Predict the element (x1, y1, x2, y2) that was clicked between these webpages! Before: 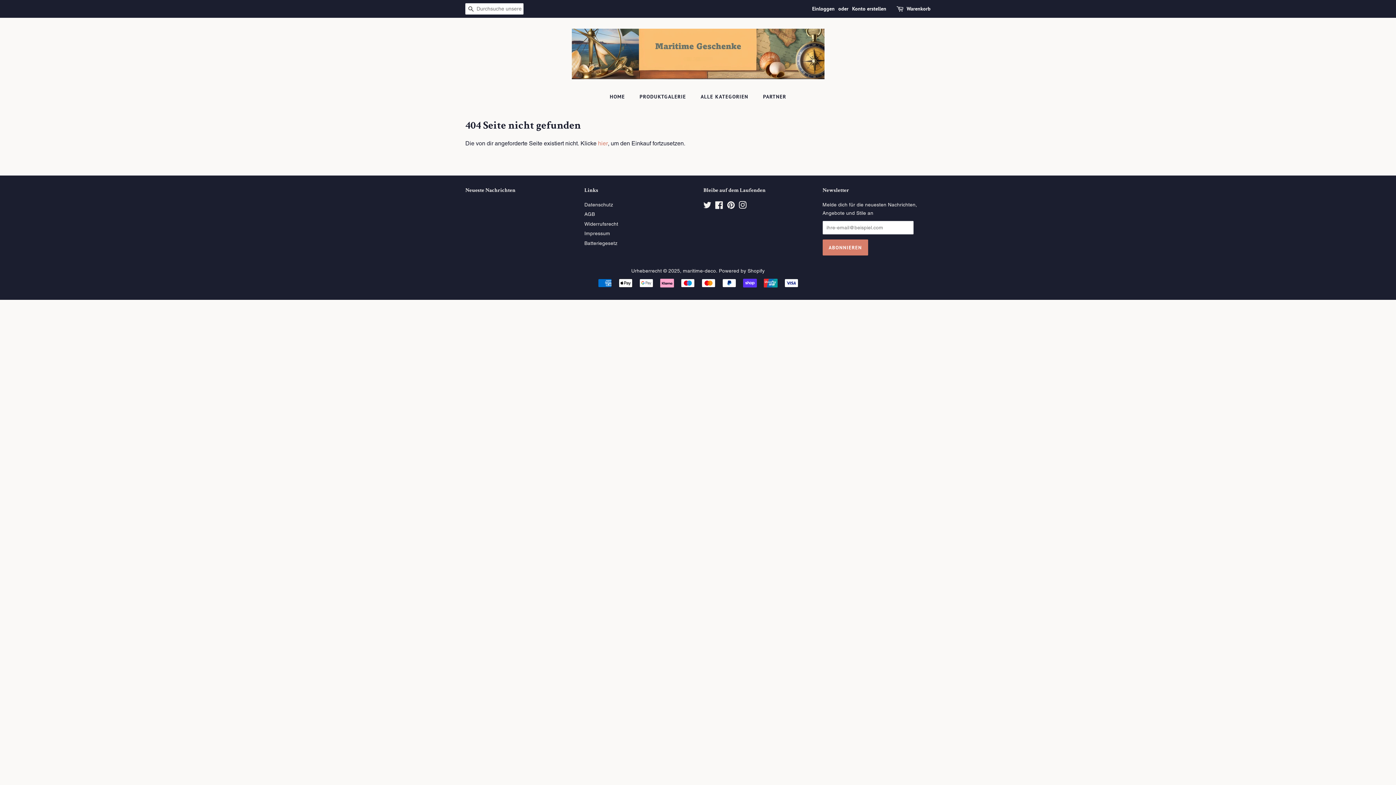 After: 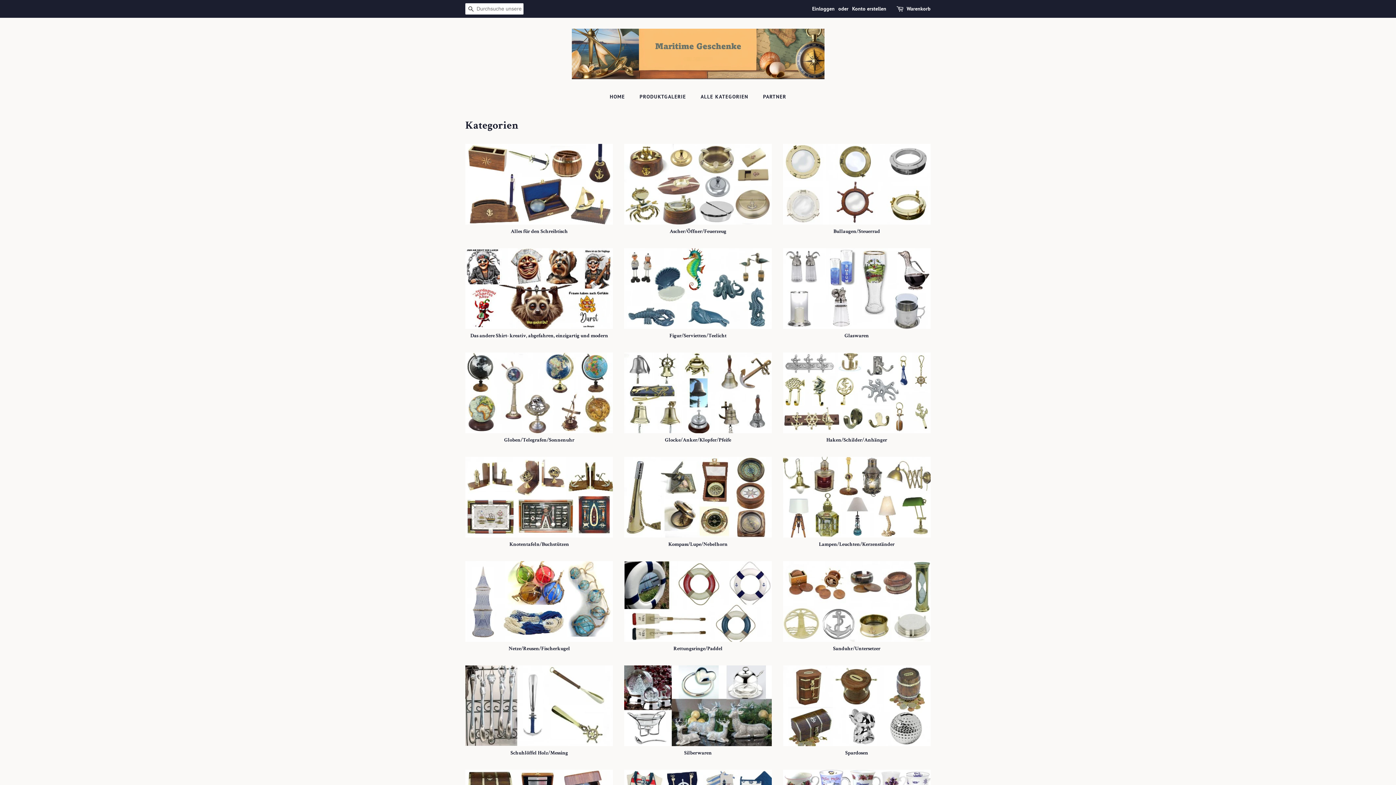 Action: label: ALLE KATEGORIEN bbox: (695, 90, 755, 103)